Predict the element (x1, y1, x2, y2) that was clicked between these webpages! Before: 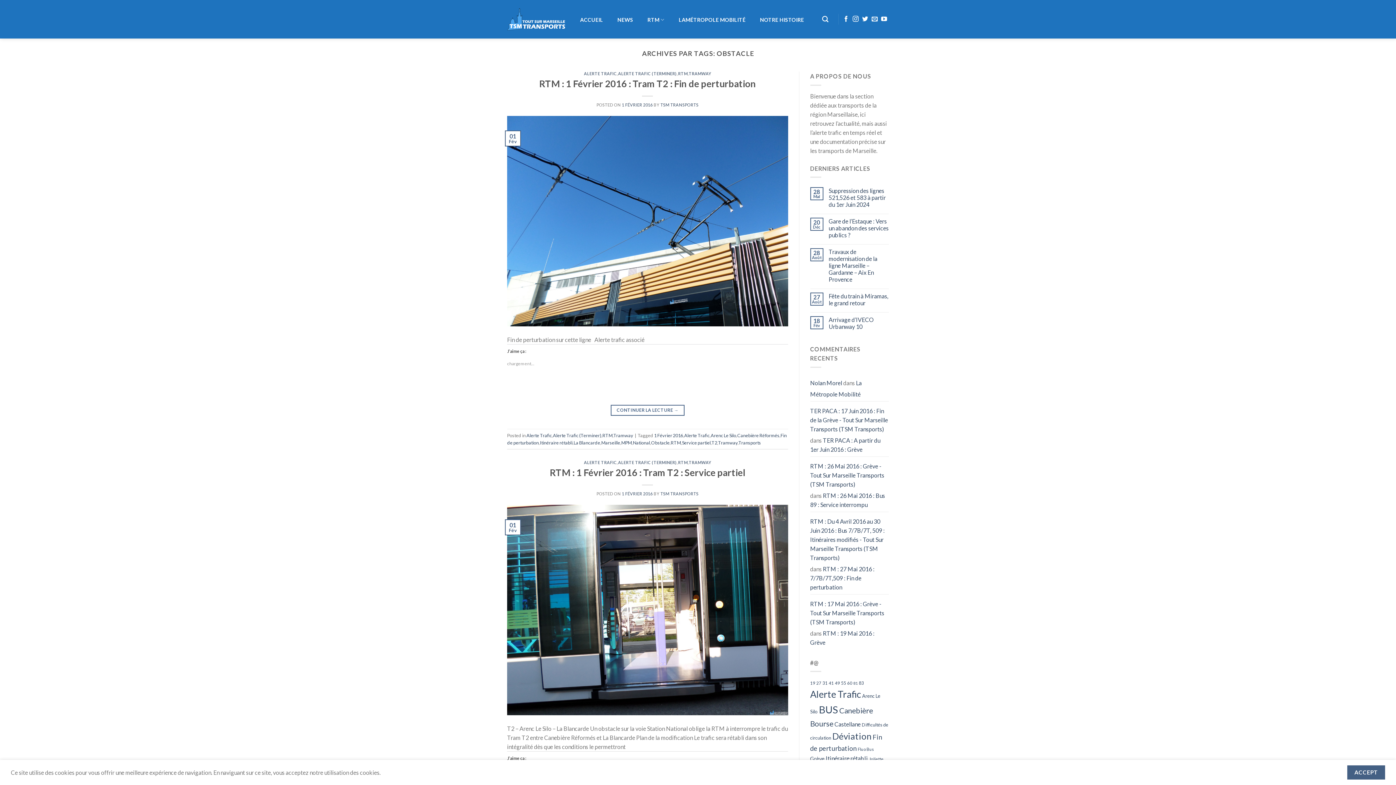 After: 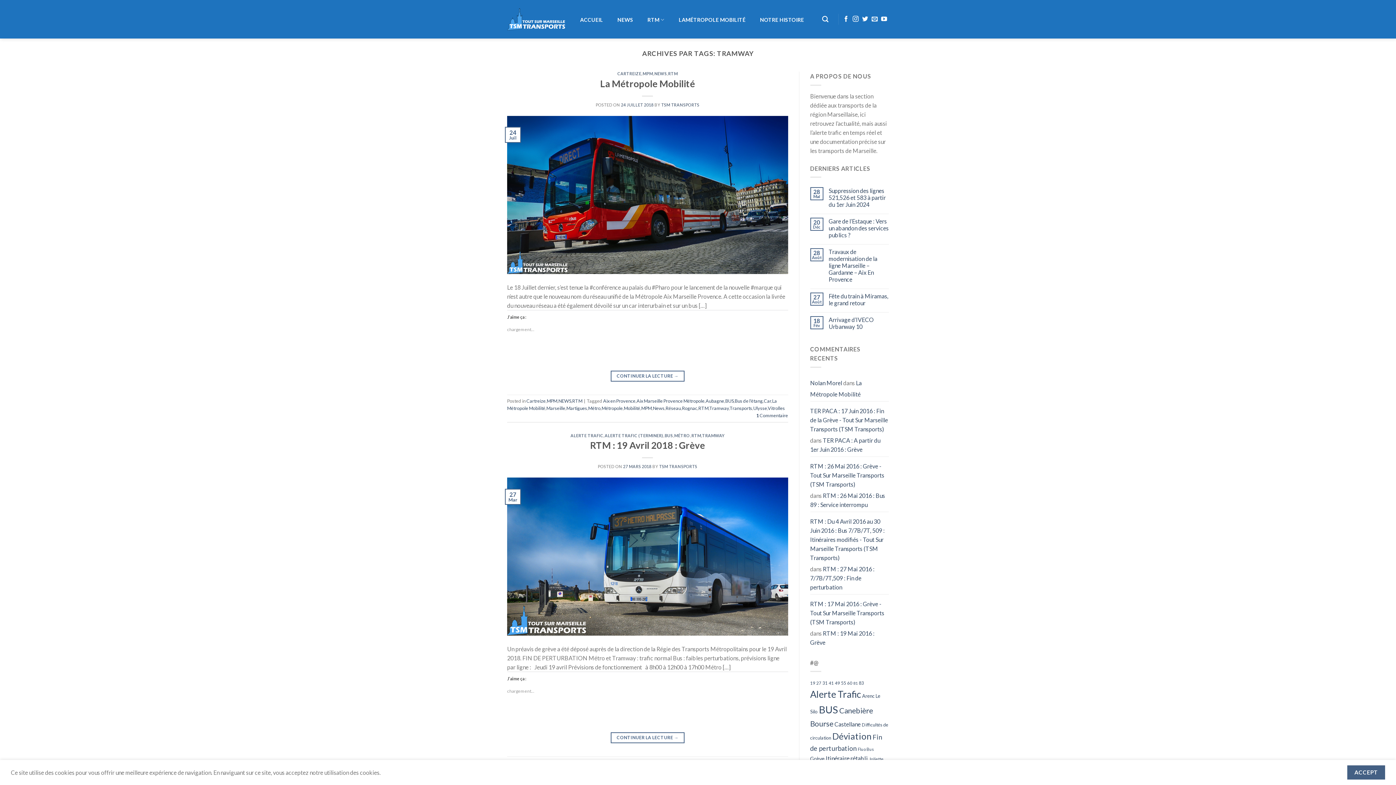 Action: bbox: (718, 439, 737, 445) label: Tramway